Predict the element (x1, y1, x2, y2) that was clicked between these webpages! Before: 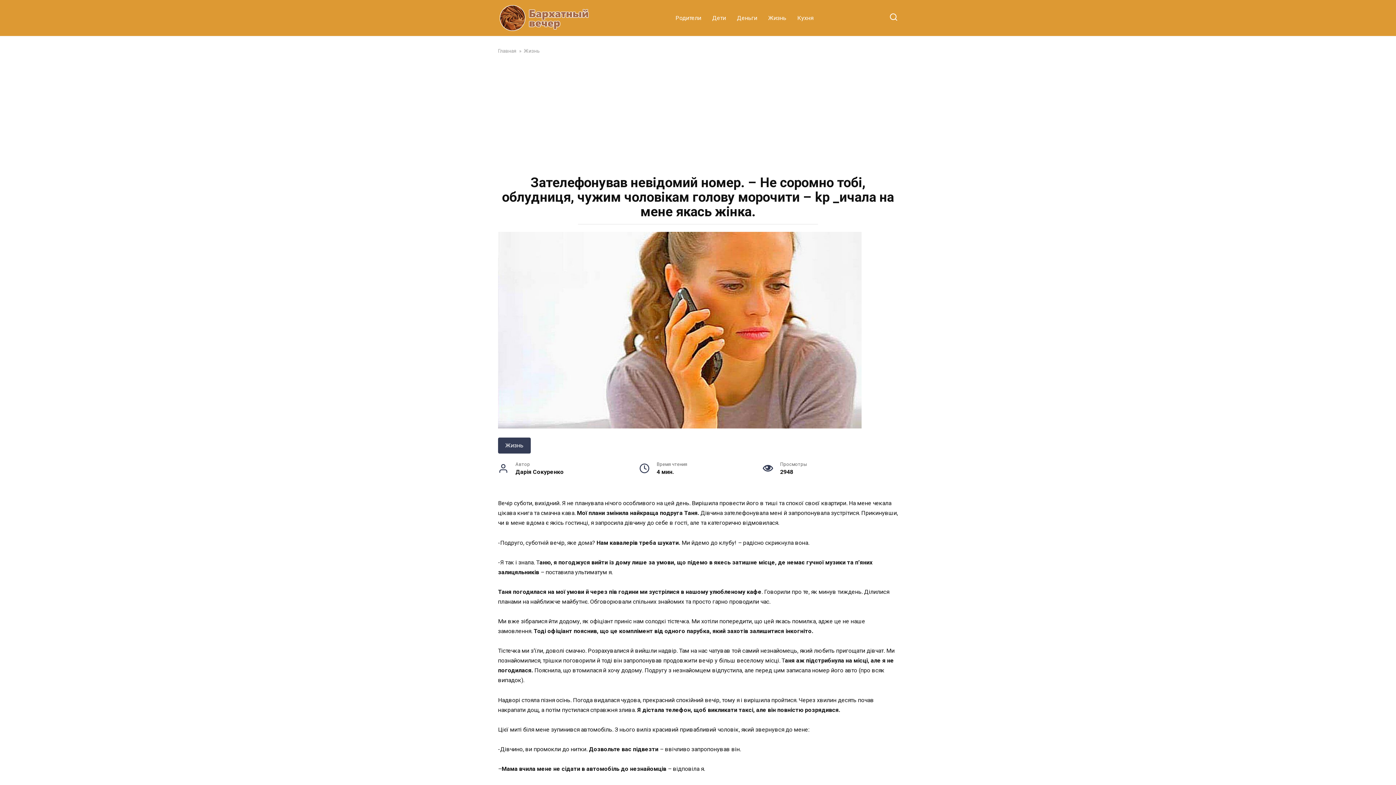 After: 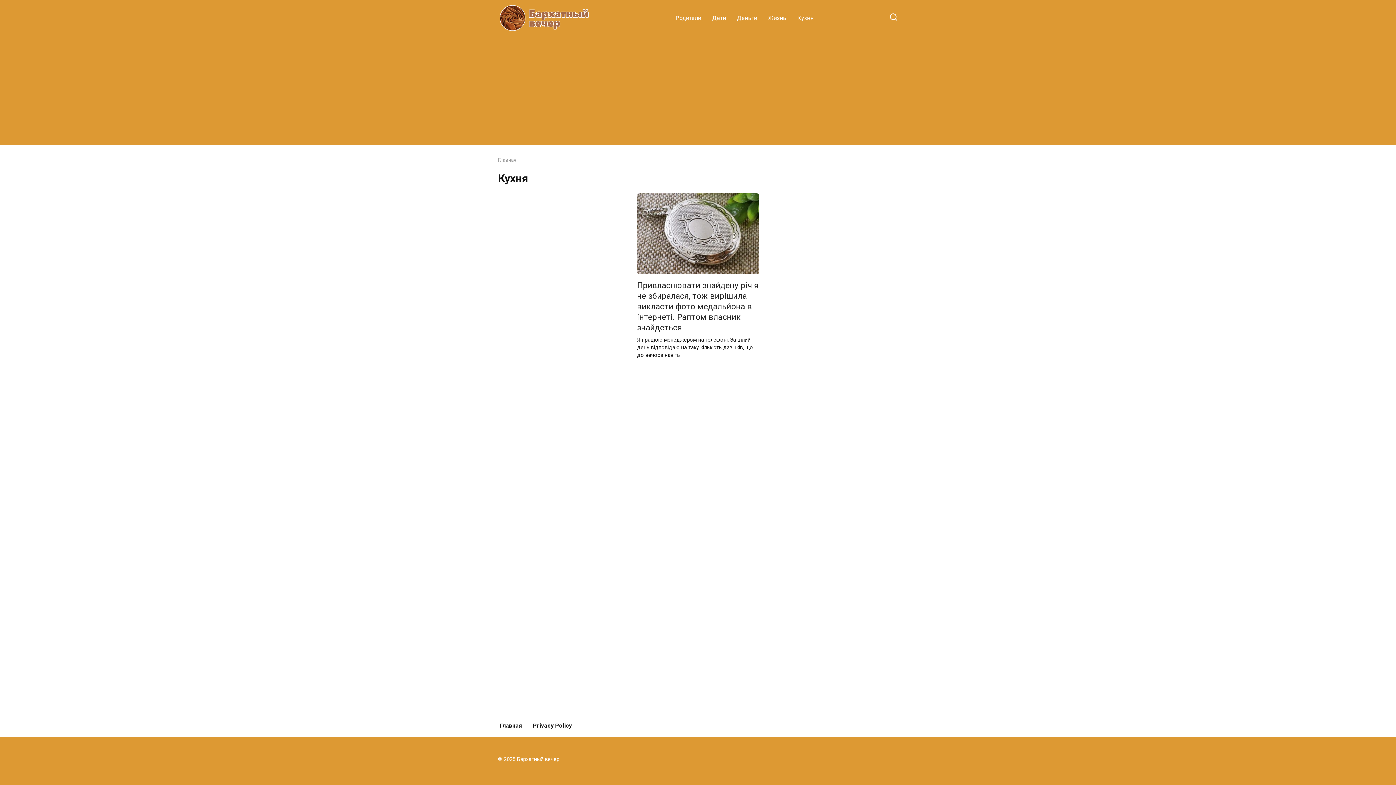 Action: label: Кухня bbox: (792, 6, 818, 29)